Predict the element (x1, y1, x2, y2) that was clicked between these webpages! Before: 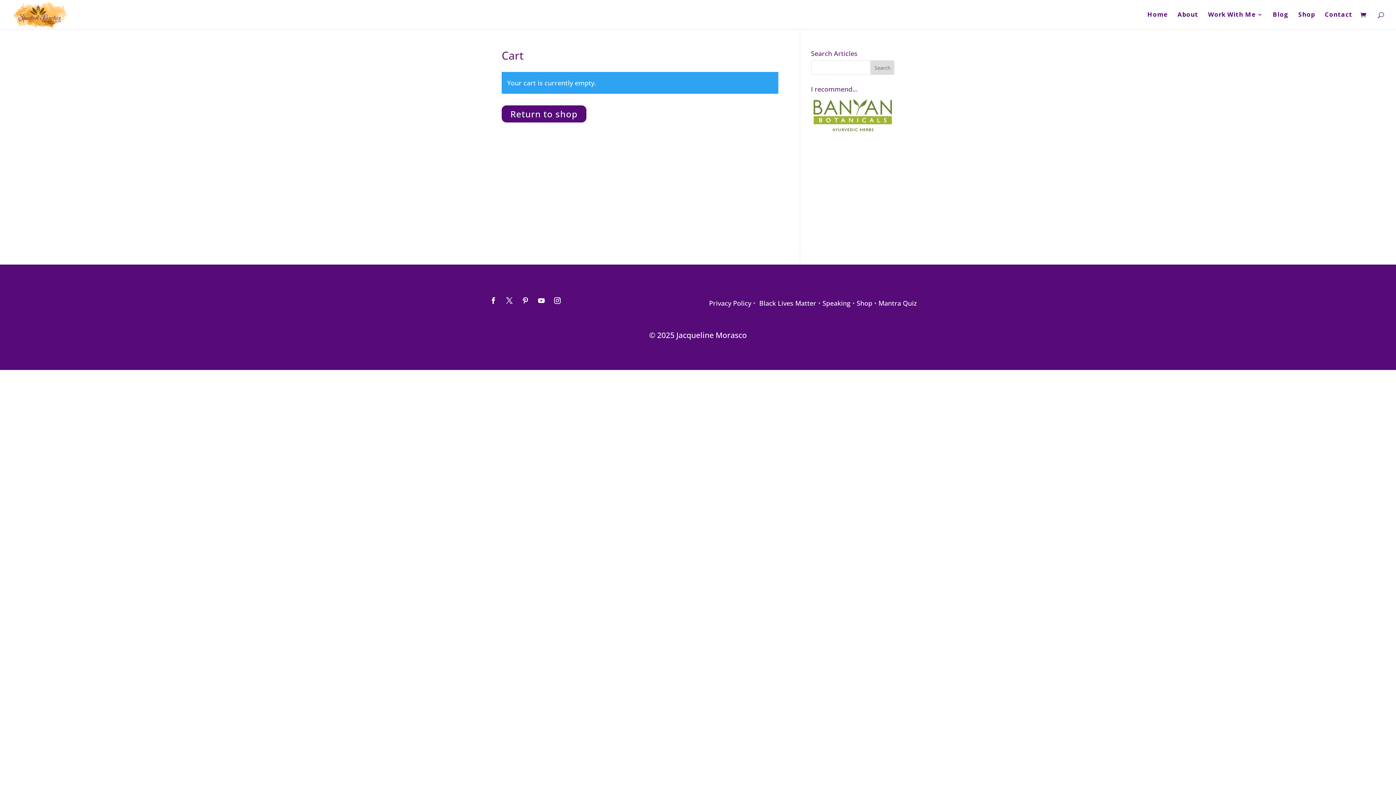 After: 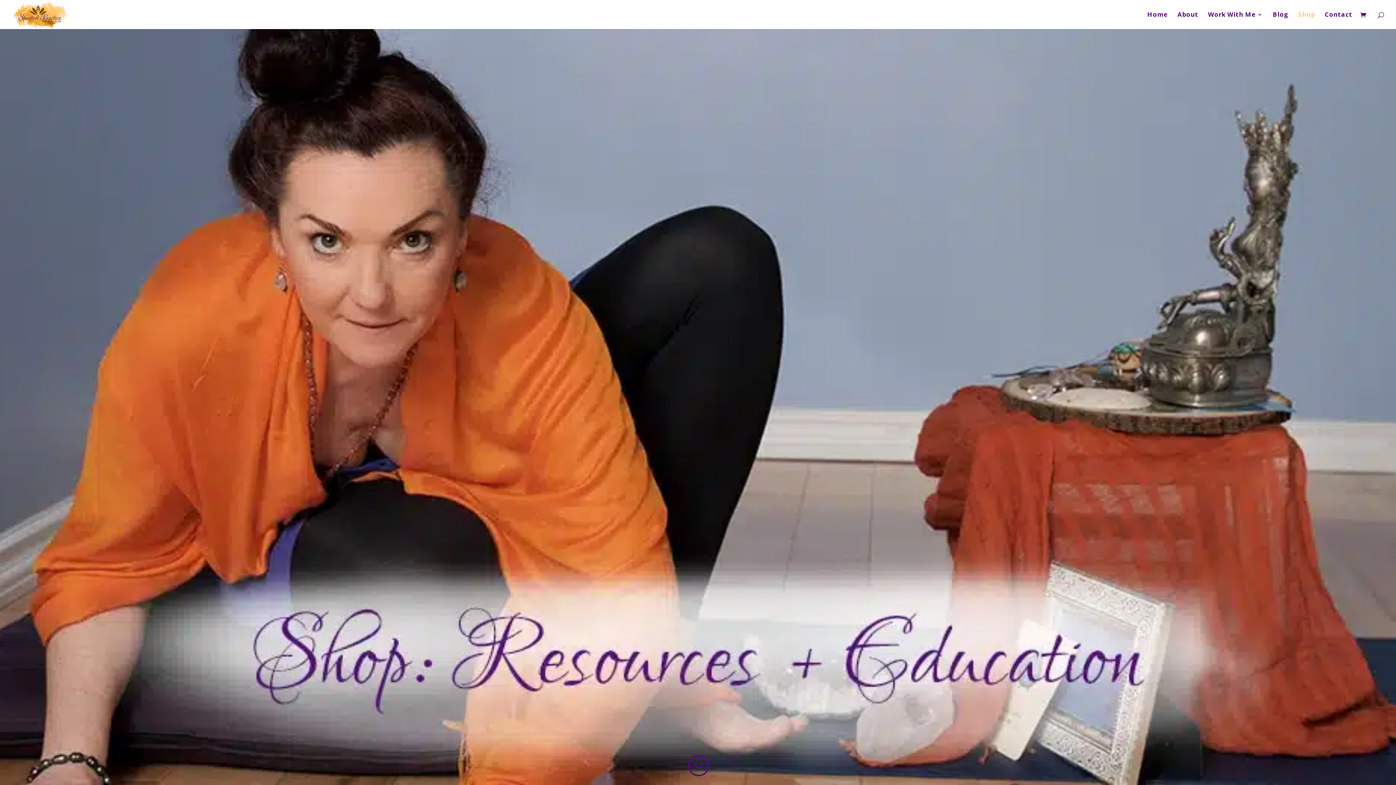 Action: bbox: (501, 105, 586, 122) label: Return to shop